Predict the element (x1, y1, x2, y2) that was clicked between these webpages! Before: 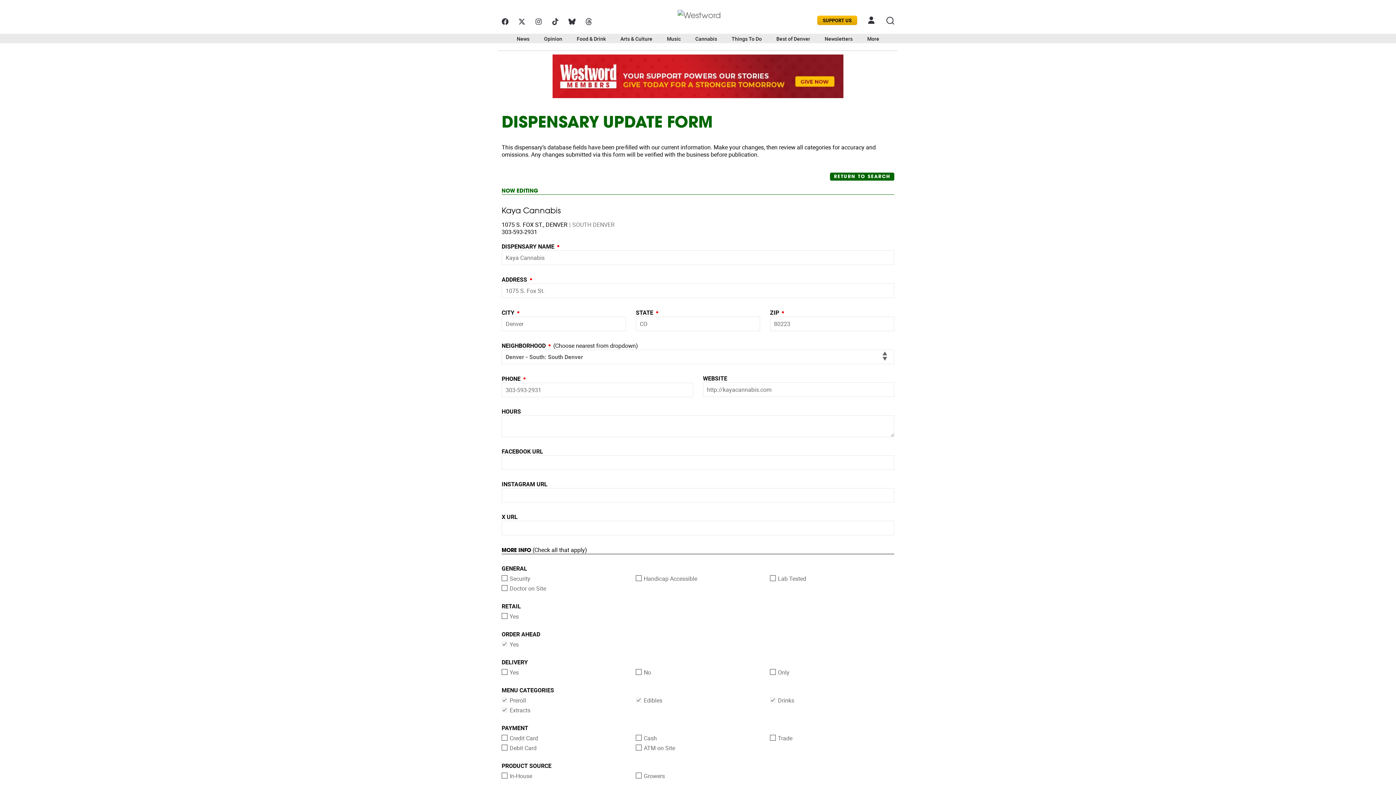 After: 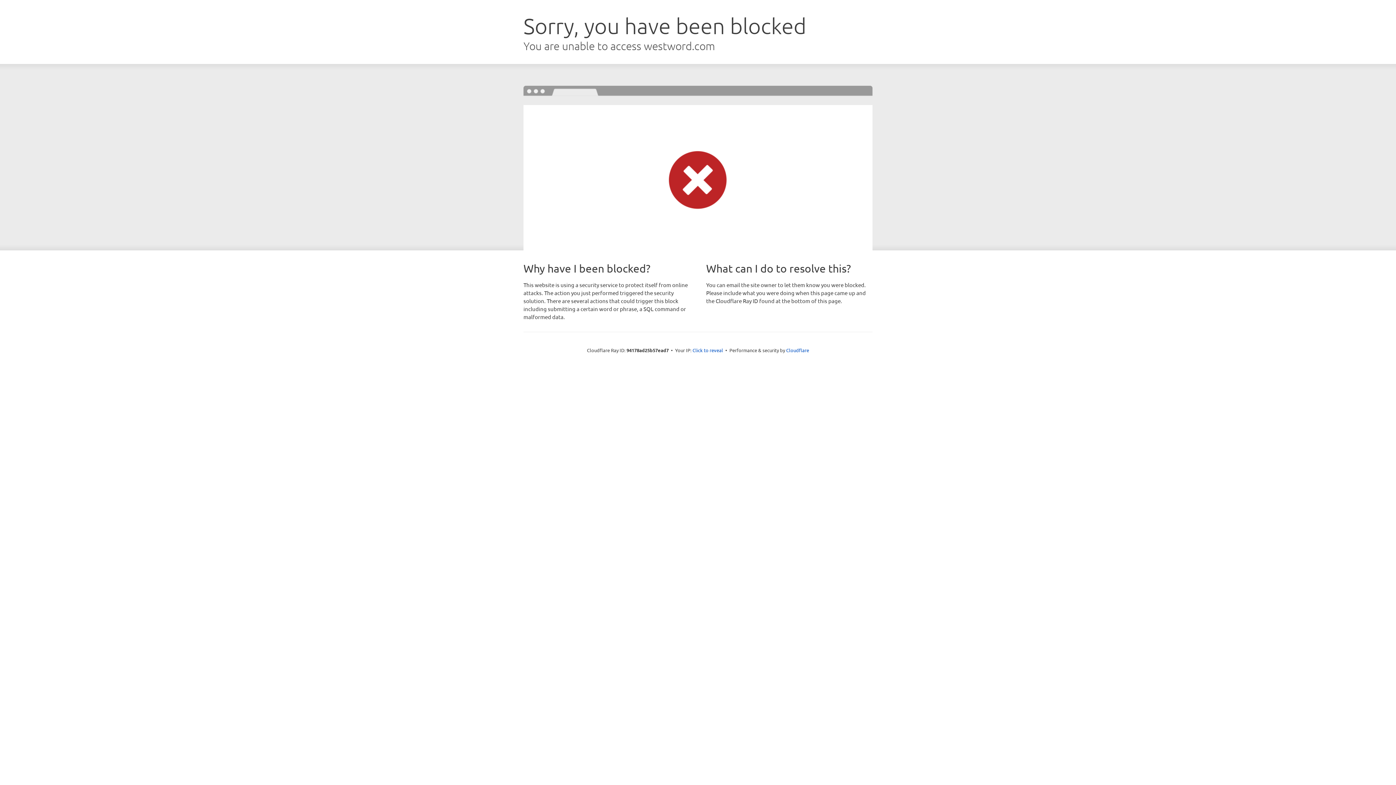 Action: bbox: (613, 33, 659, 43) label: Arts & Culture